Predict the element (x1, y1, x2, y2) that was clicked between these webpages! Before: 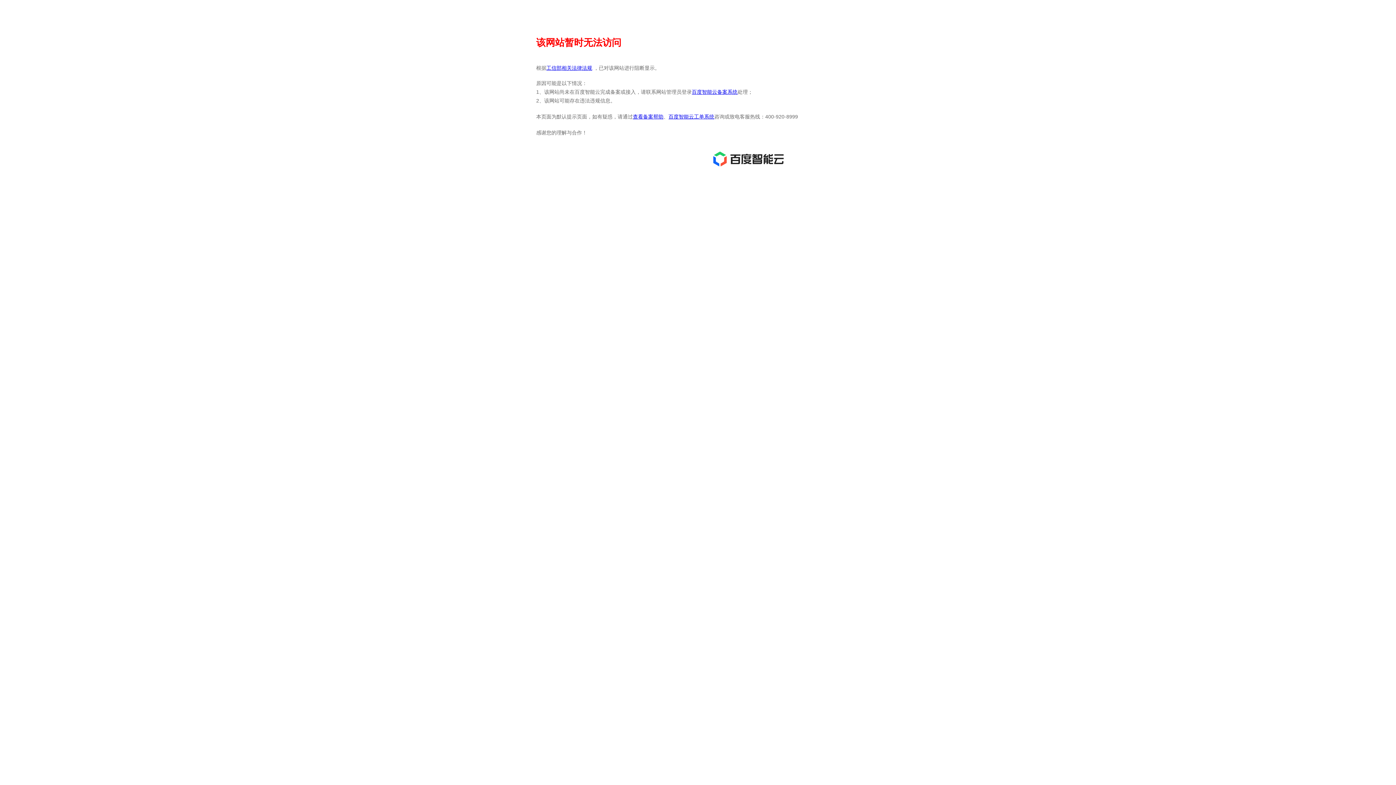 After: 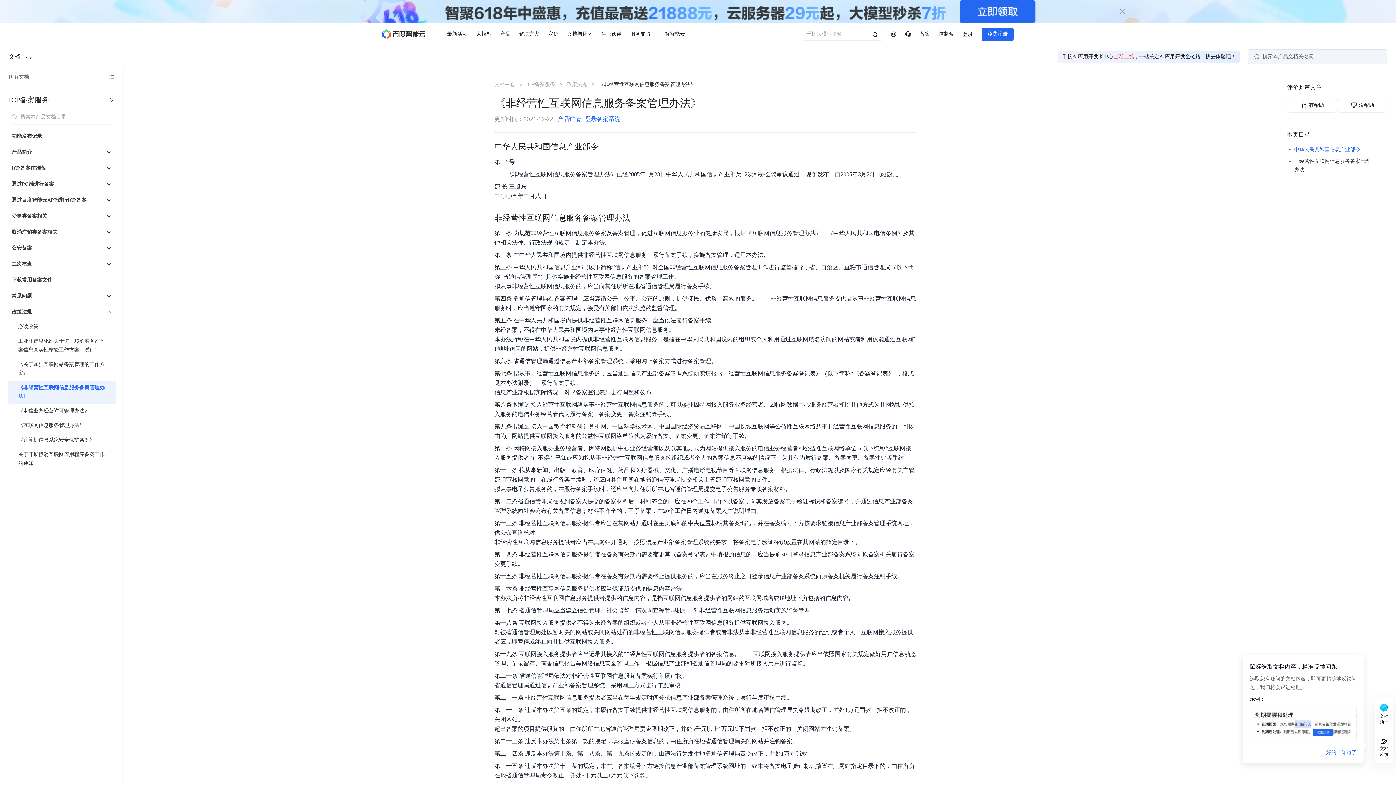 Action: label: 工信部相关法律法规 bbox: (546, 65, 592, 70)